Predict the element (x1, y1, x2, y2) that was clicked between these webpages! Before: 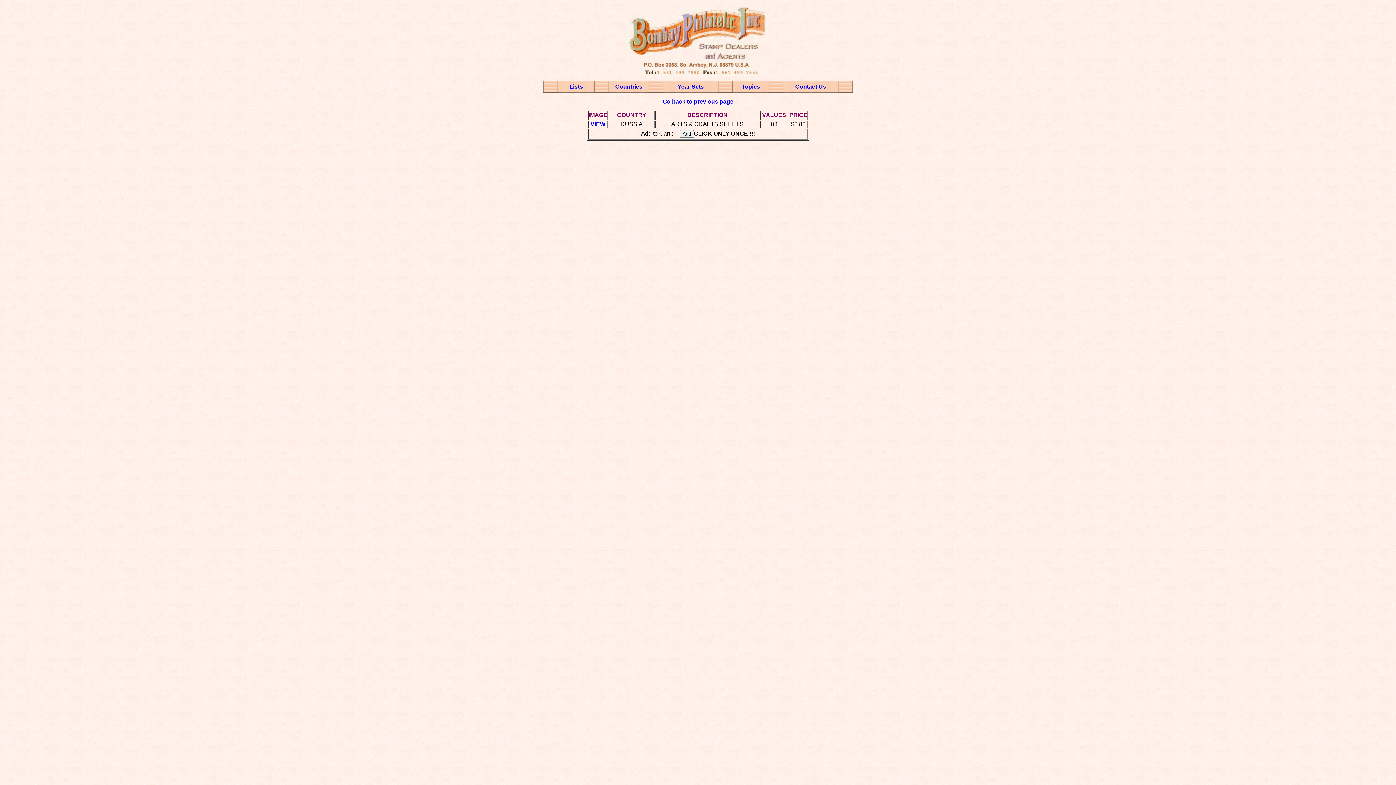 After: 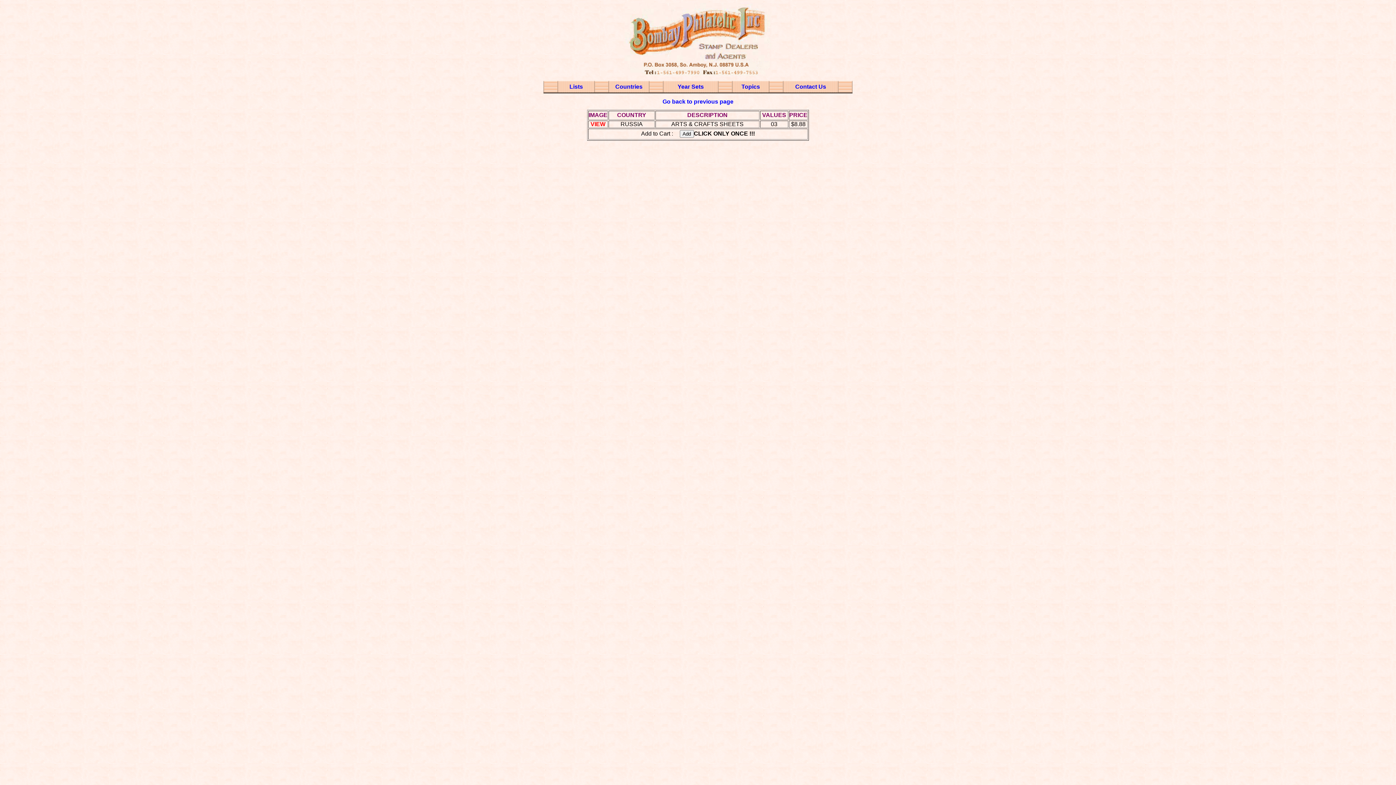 Action: bbox: (590, 121, 605, 127) label: VIEW